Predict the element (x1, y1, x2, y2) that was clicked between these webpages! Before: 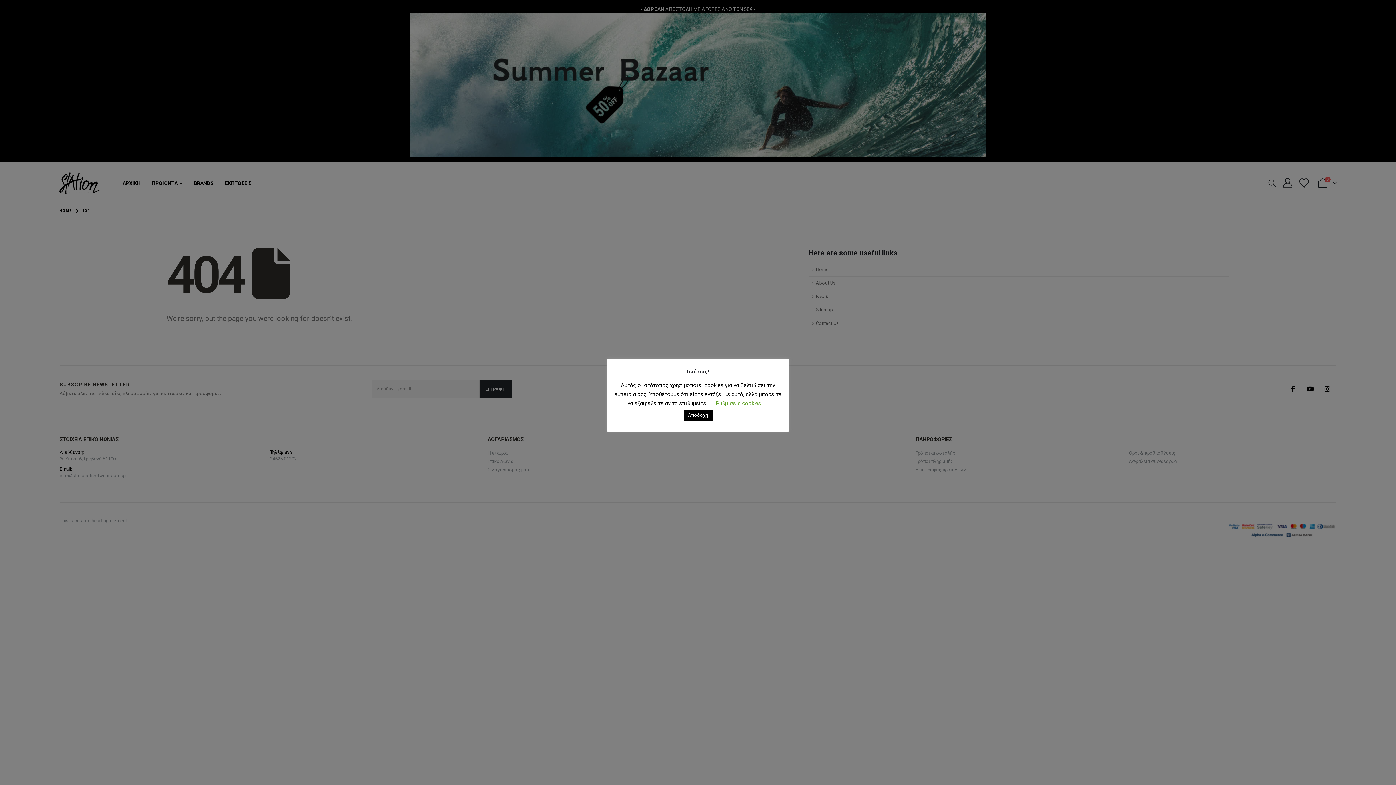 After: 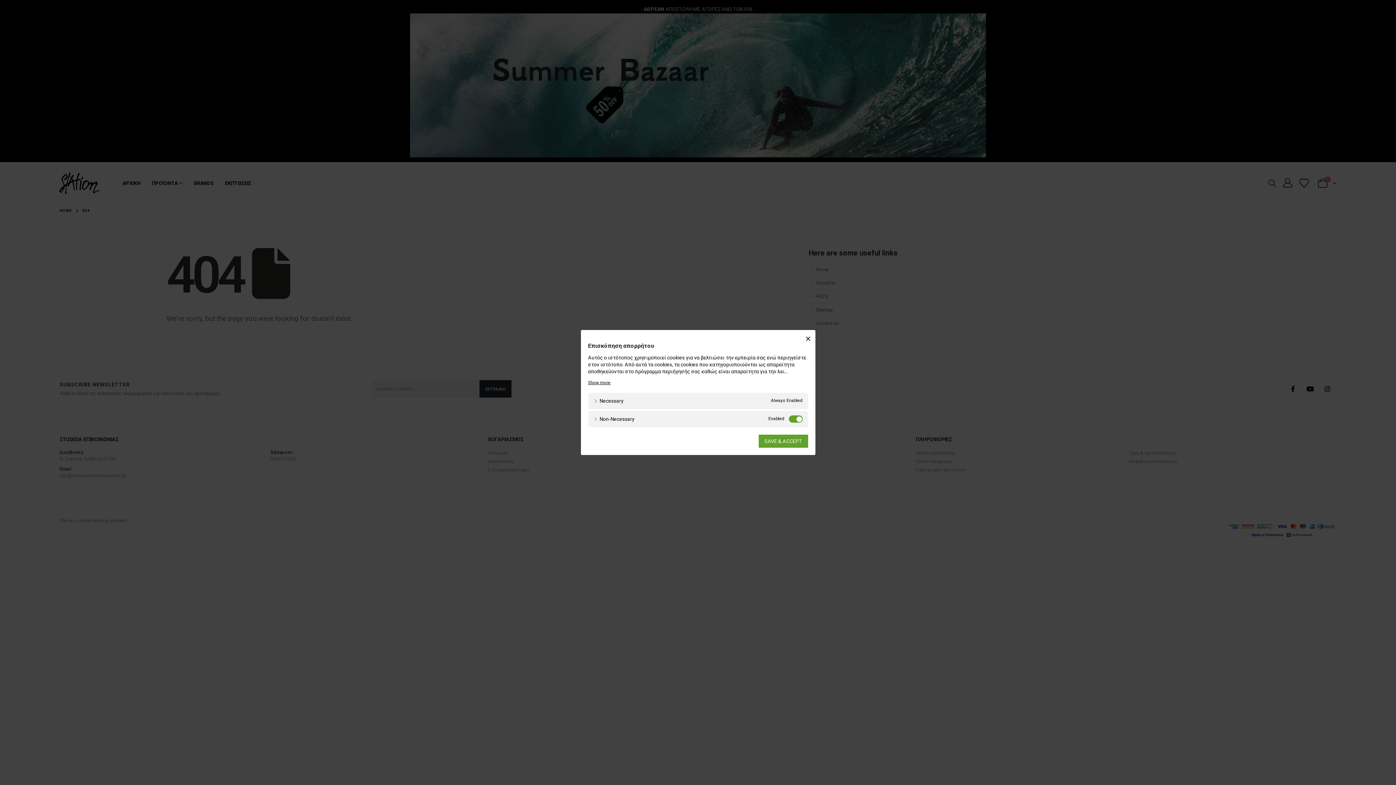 Action: label: Ρυθμίσεις cookies bbox: (716, 400, 761, 406)